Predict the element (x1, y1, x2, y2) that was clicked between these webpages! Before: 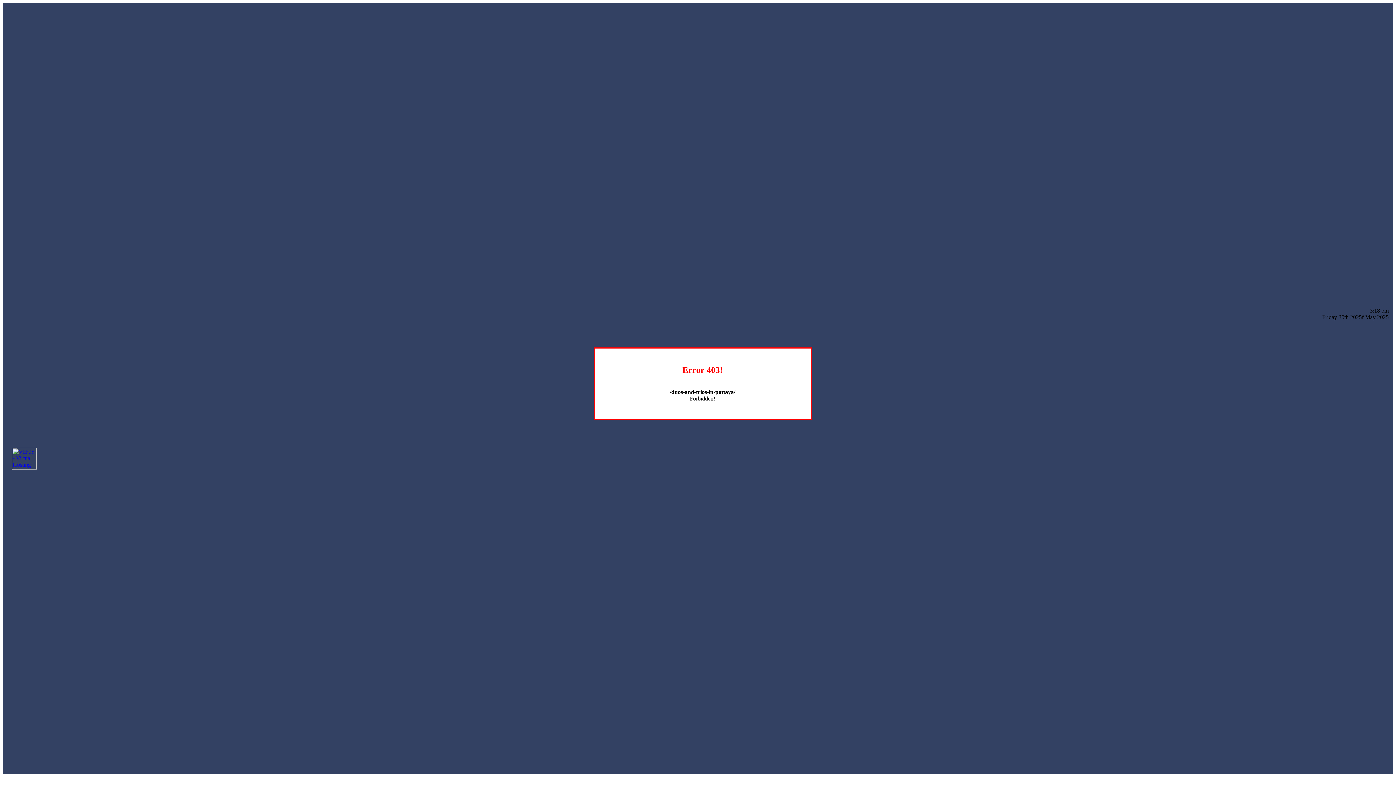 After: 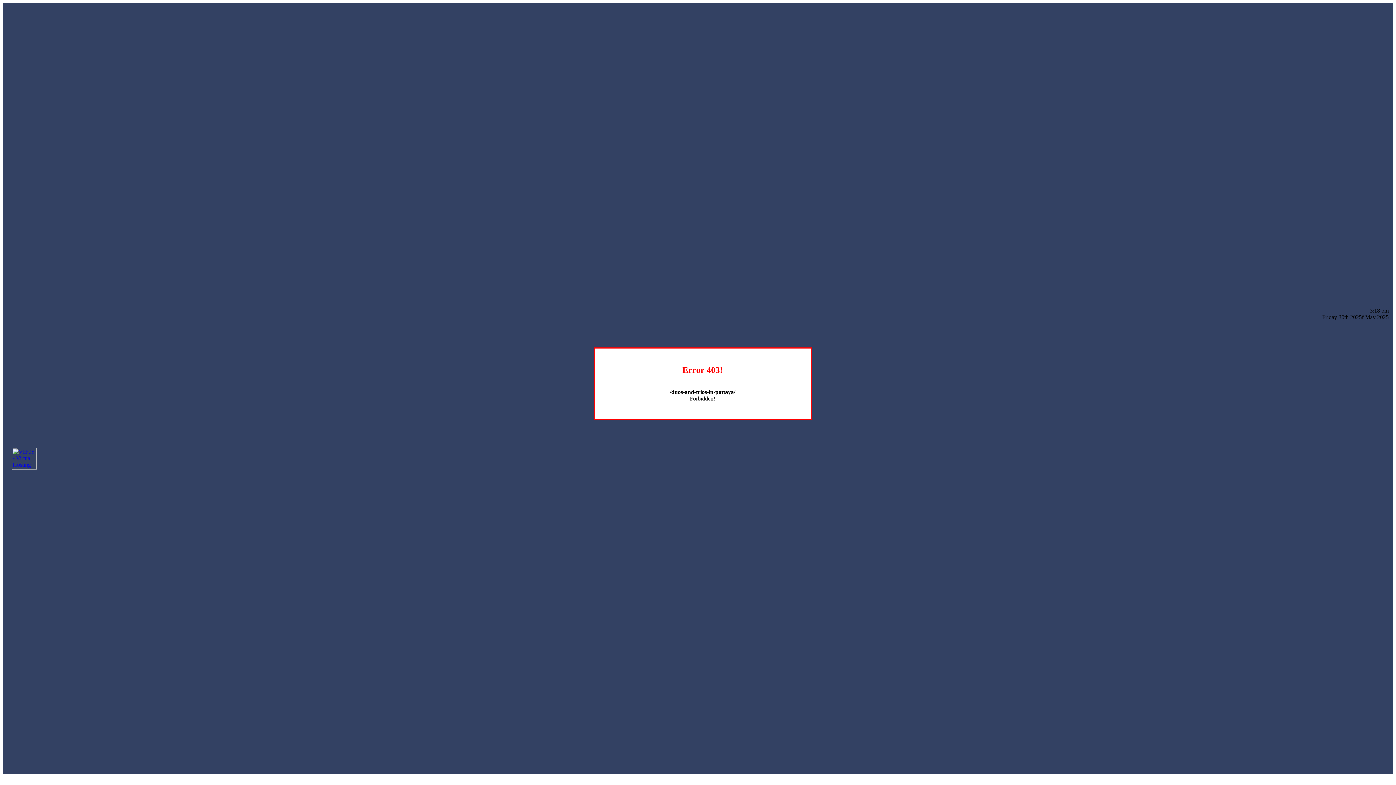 Action: bbox: (12, 464, 36, 470)